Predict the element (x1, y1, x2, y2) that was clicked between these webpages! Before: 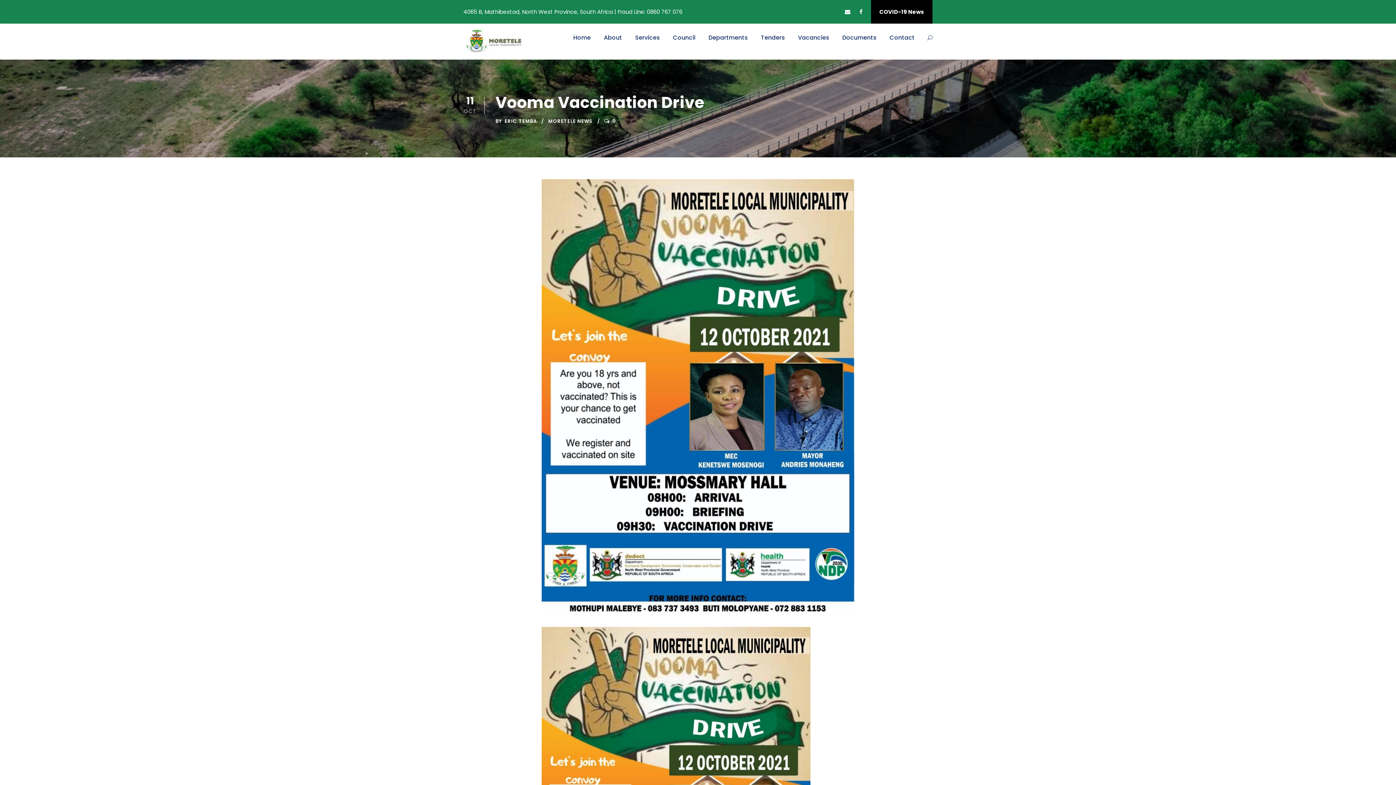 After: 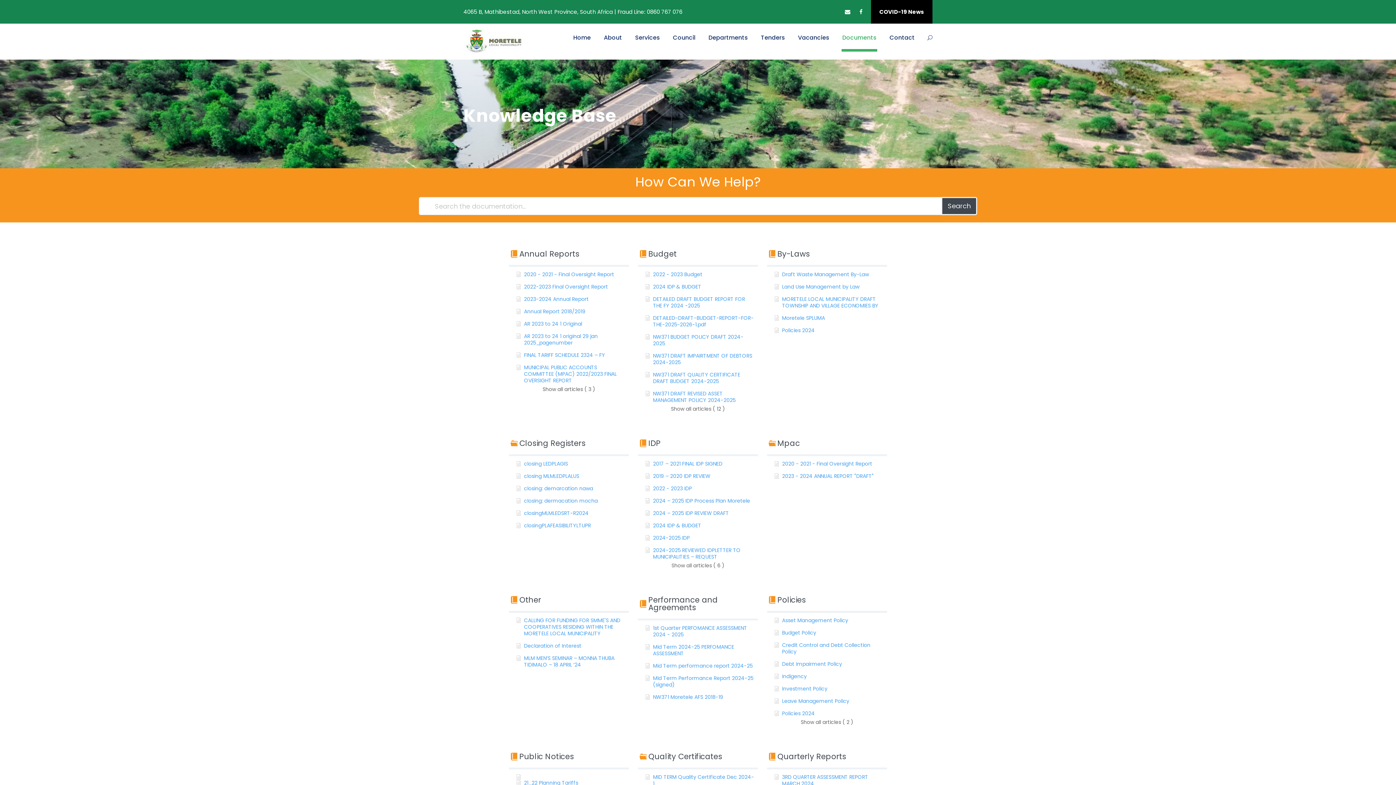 Action: label: Documents bbox: (842, 32, 876, 51)